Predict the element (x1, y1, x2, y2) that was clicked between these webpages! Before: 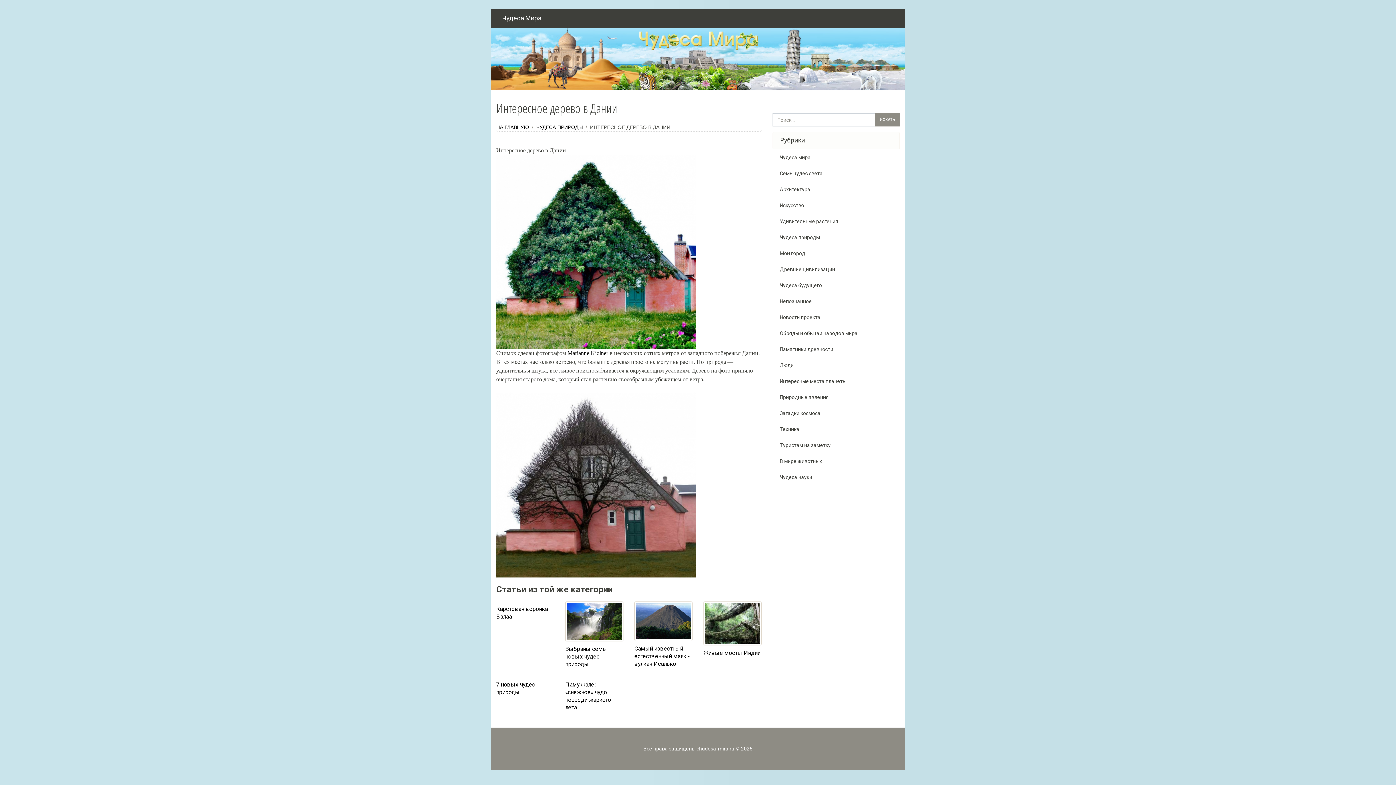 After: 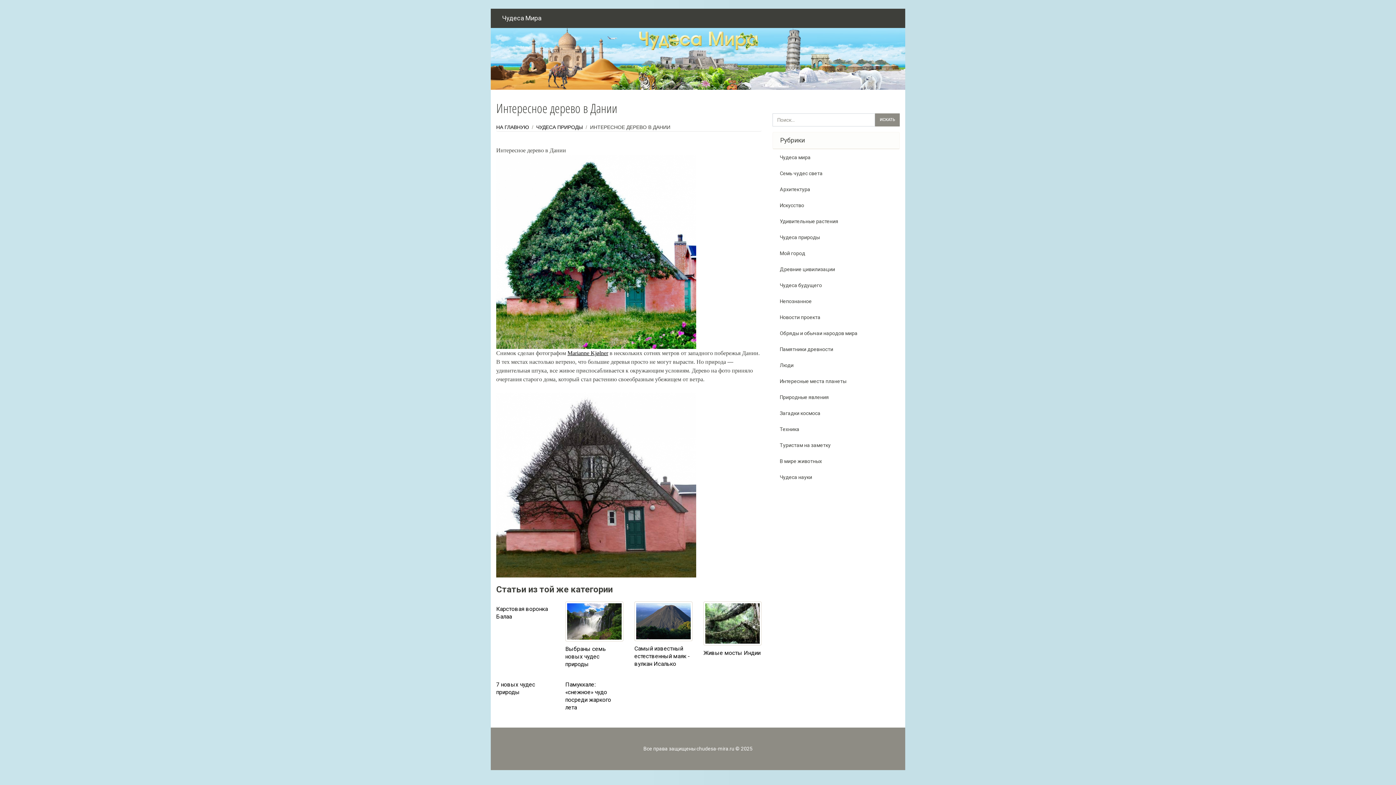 Action: bbox: (567, 350, 608, 356) label: Marianne Kjølner